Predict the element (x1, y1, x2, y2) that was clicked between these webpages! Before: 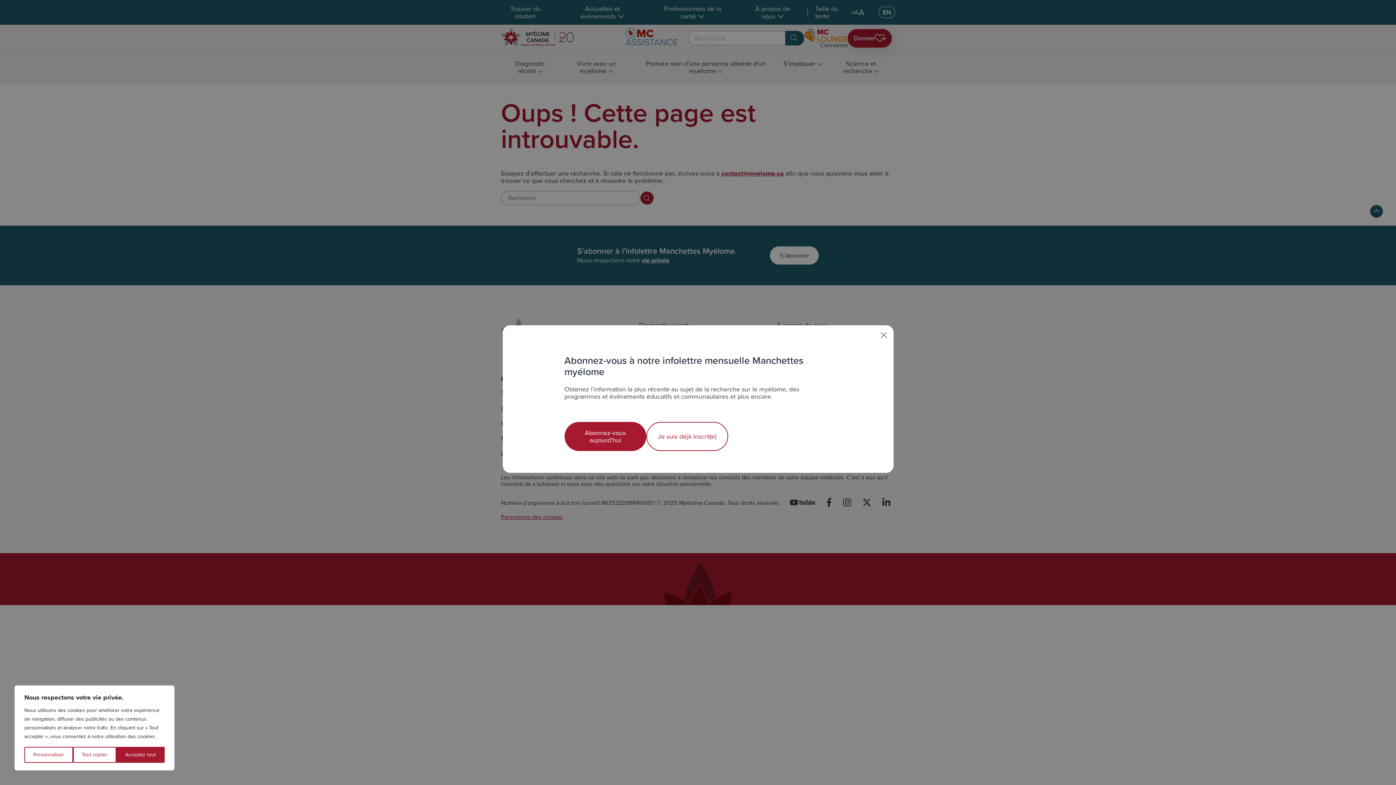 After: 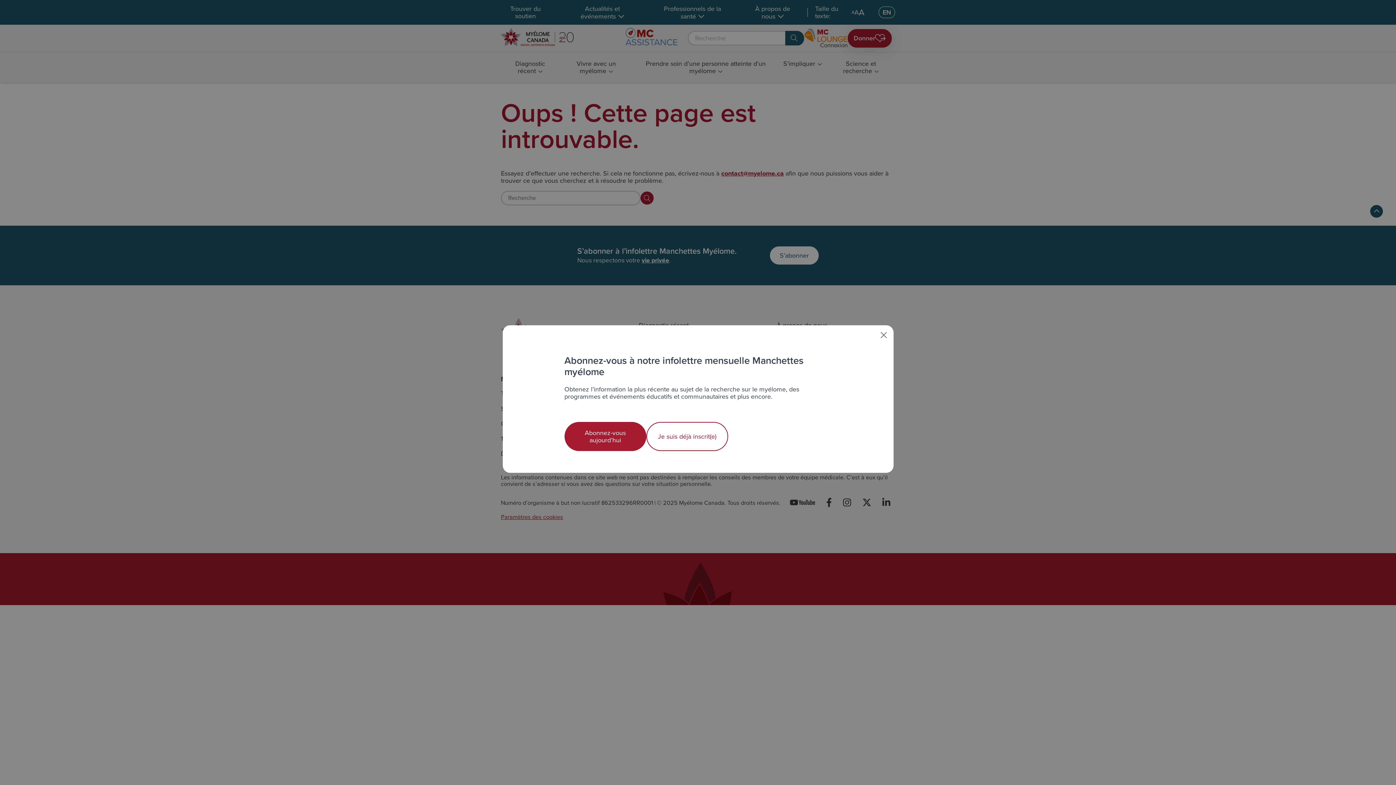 Action: label: Accepter tout bbox: (116, 747, 164, 763)